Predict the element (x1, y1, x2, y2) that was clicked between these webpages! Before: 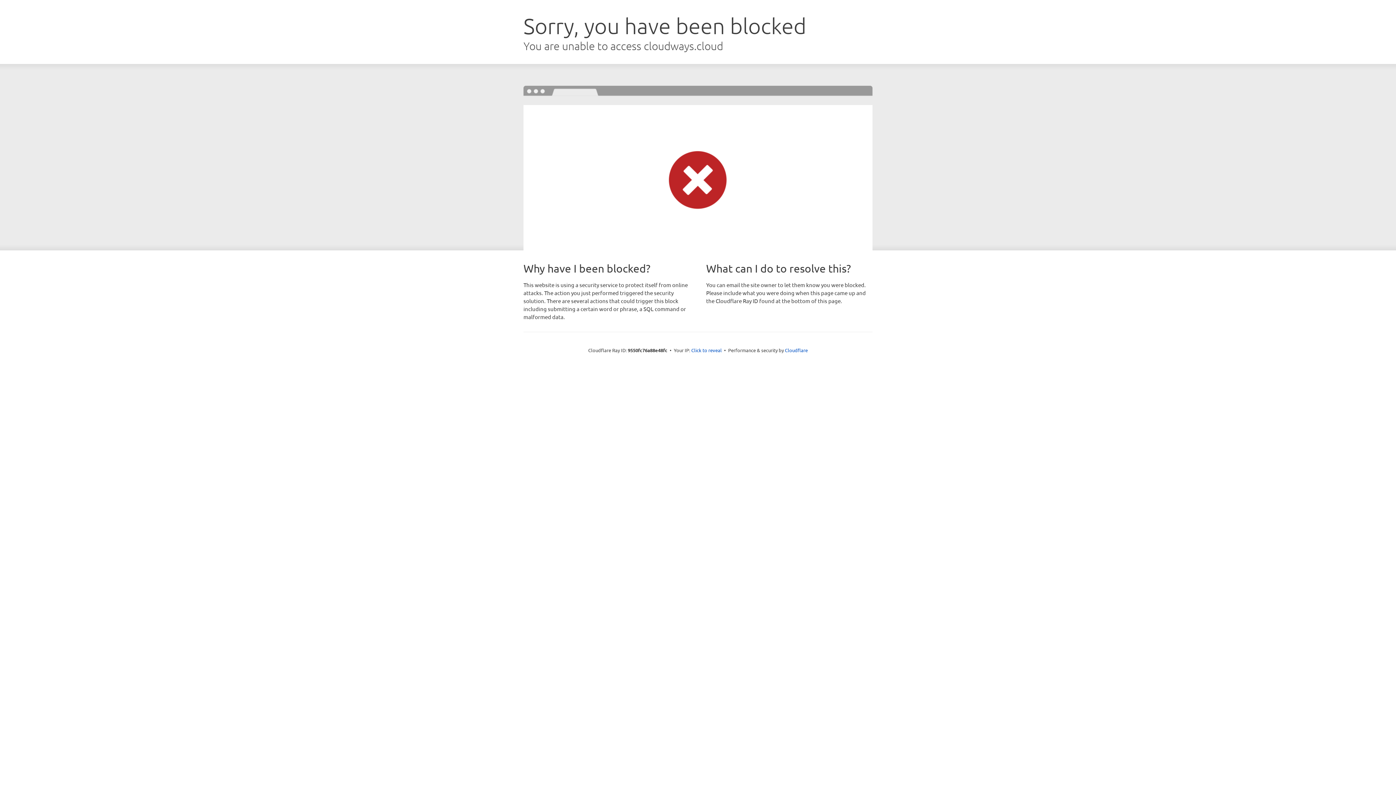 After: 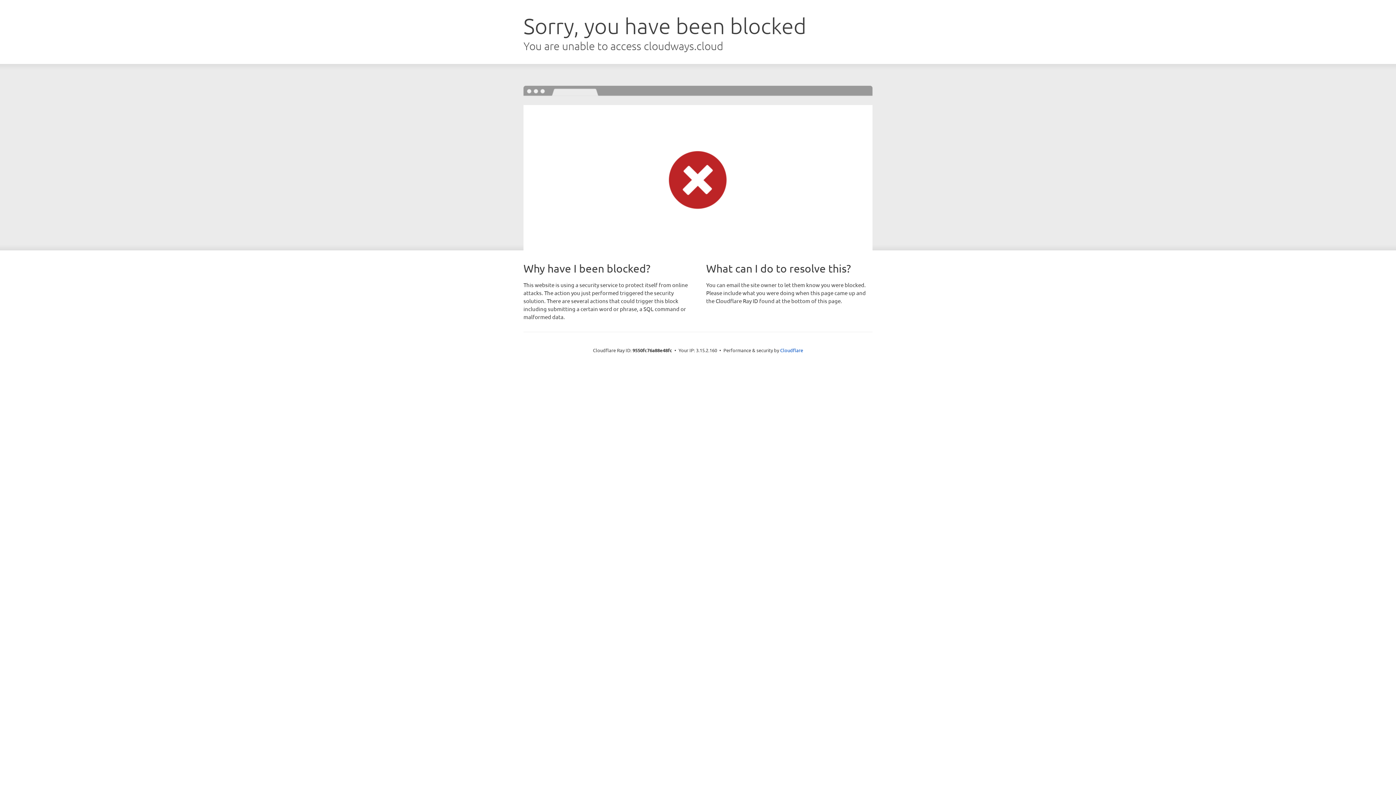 Action: label: Click to reveal bbox: (691, 346, 722, 353)